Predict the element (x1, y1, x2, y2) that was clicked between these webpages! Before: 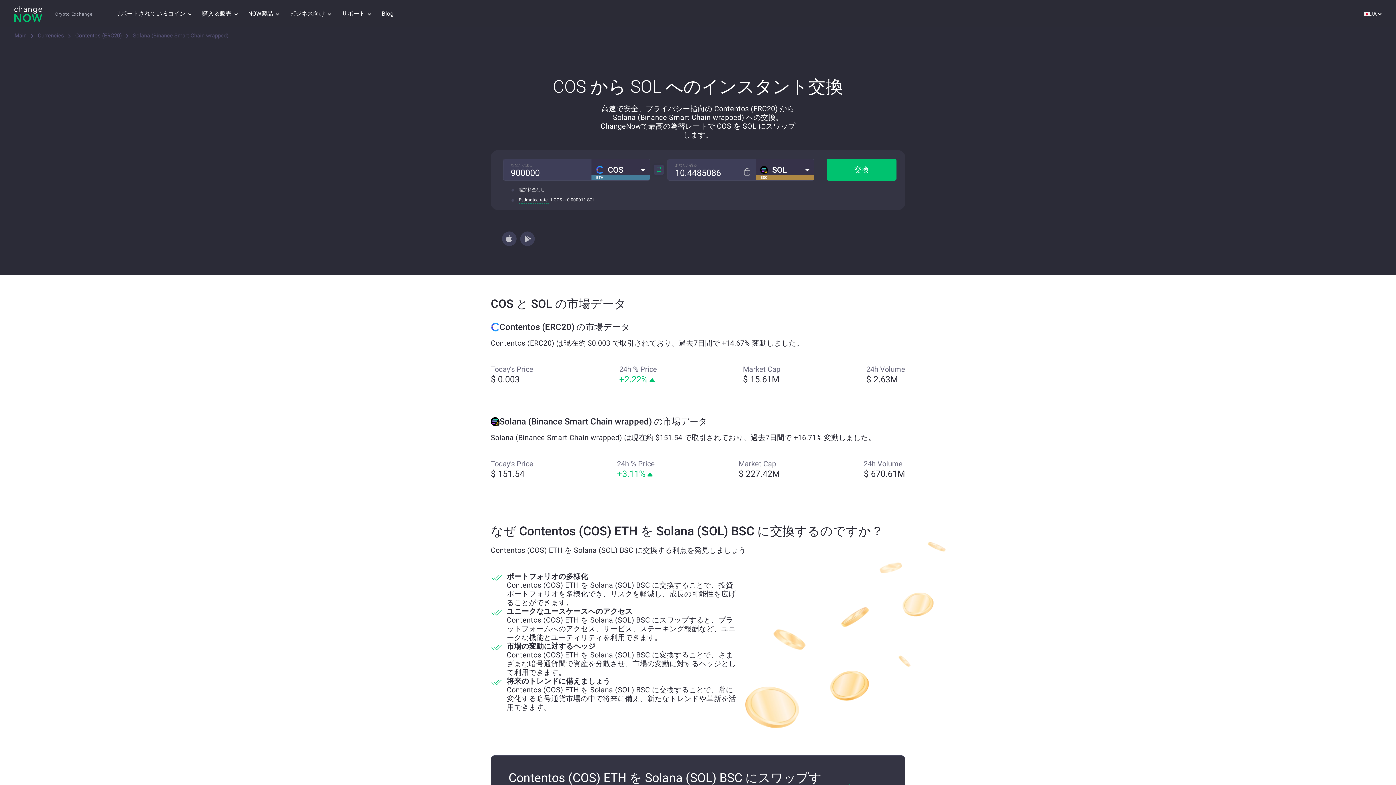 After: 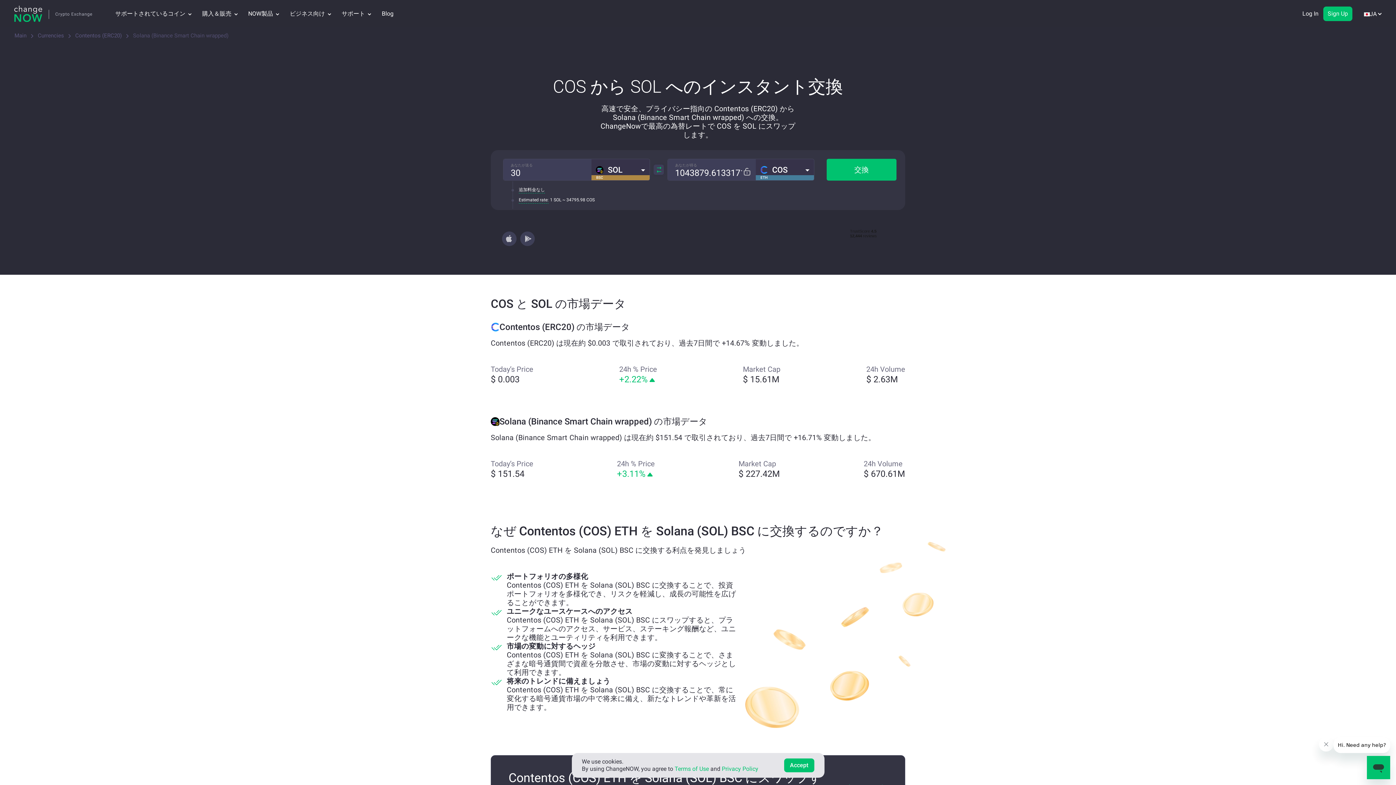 Action: bbox: (653, 164, 664, 174)